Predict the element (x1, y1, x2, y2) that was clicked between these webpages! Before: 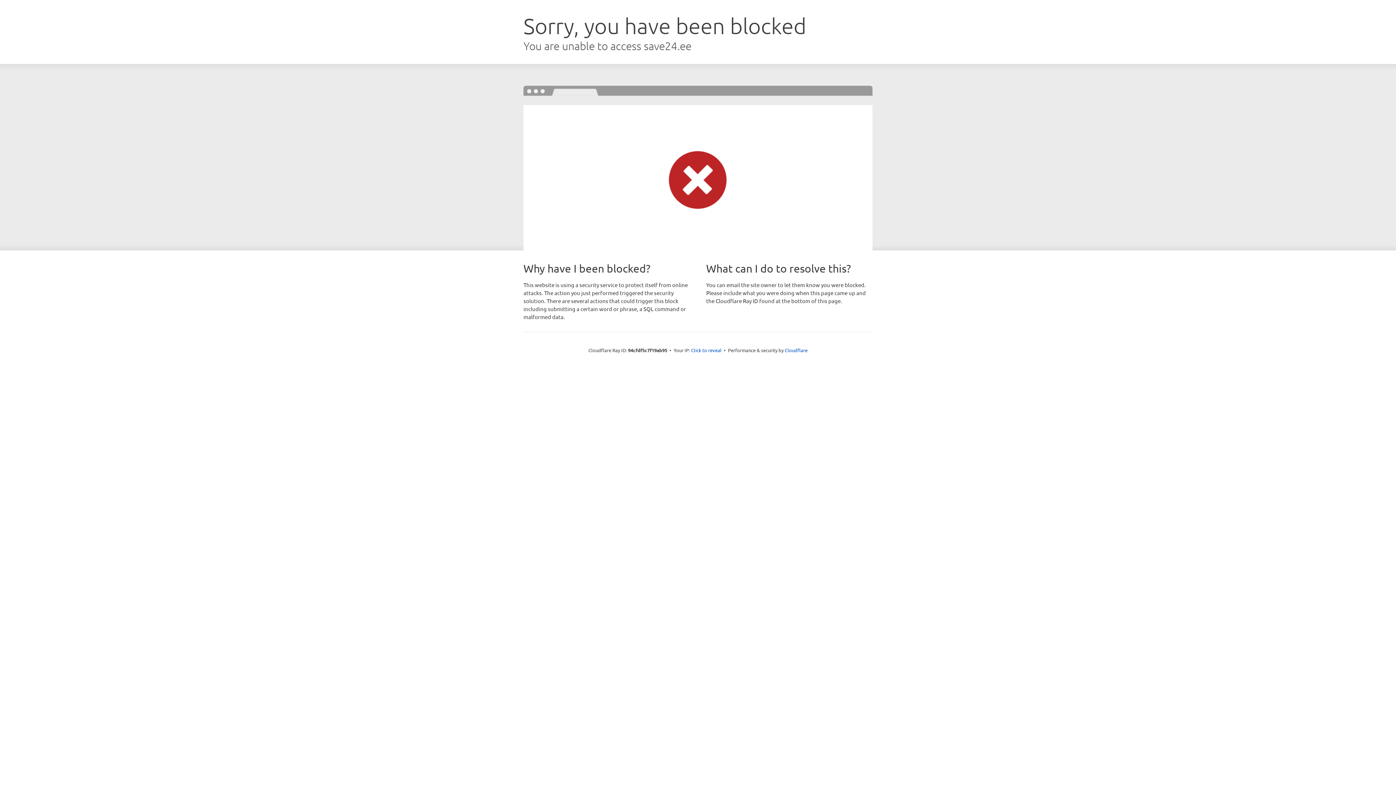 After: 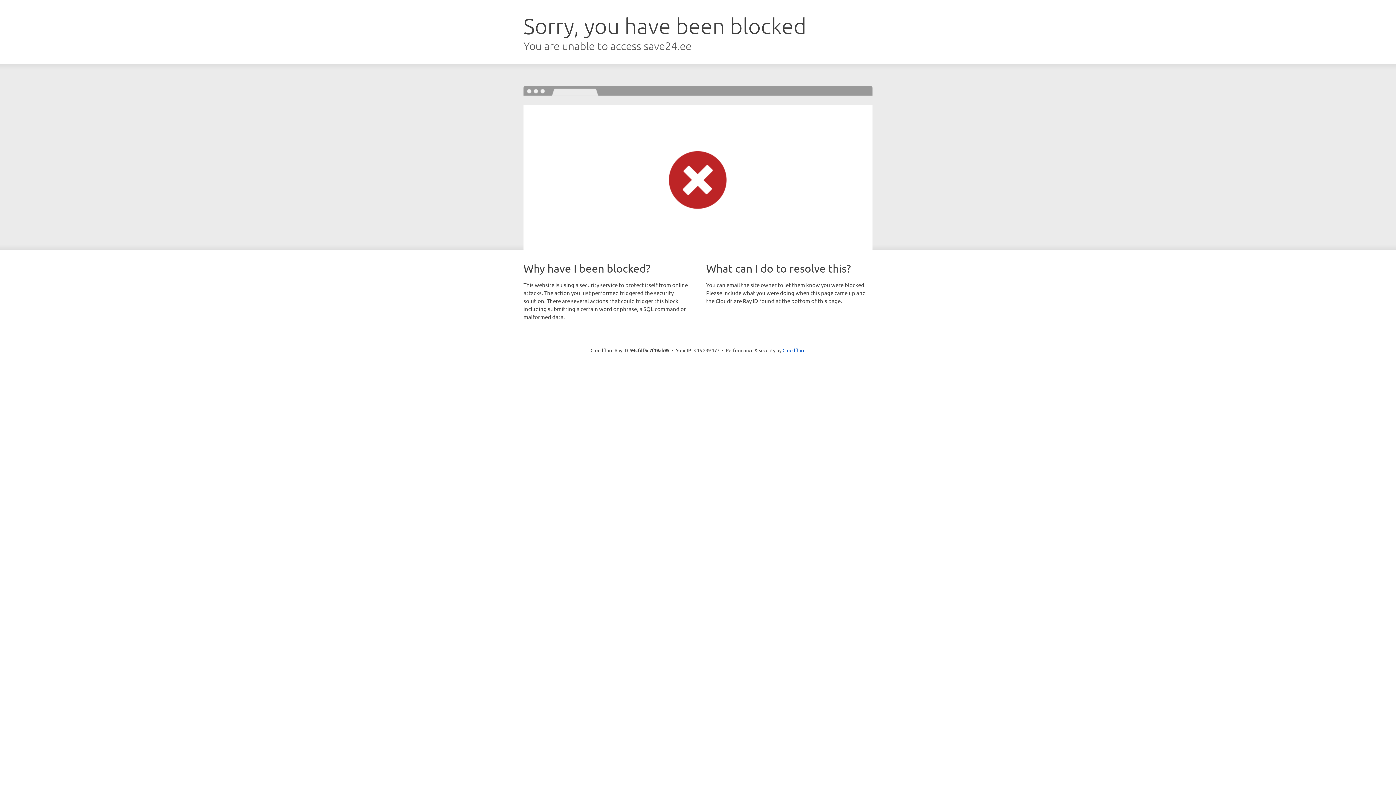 Action: bbox: (691, 346, 721, 353) label: Click to reveal